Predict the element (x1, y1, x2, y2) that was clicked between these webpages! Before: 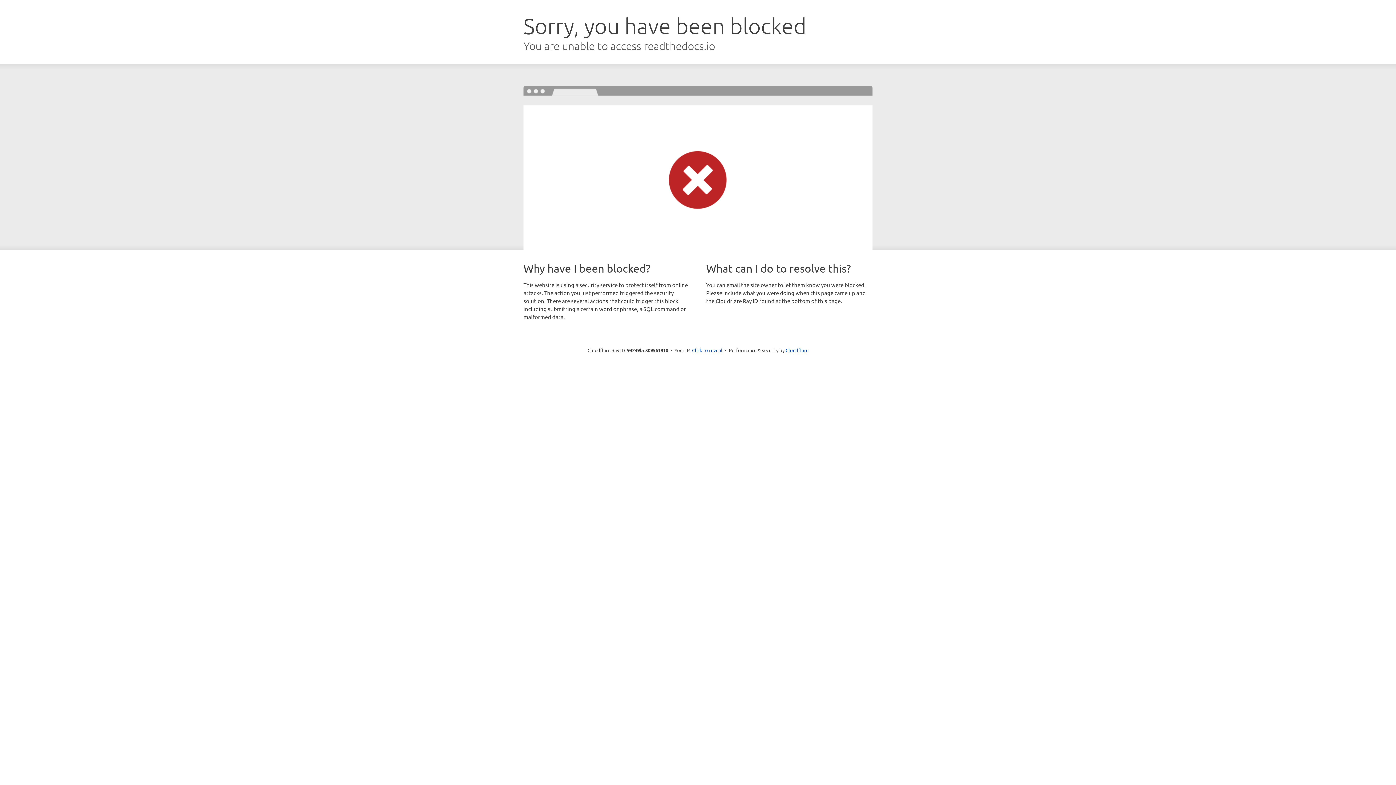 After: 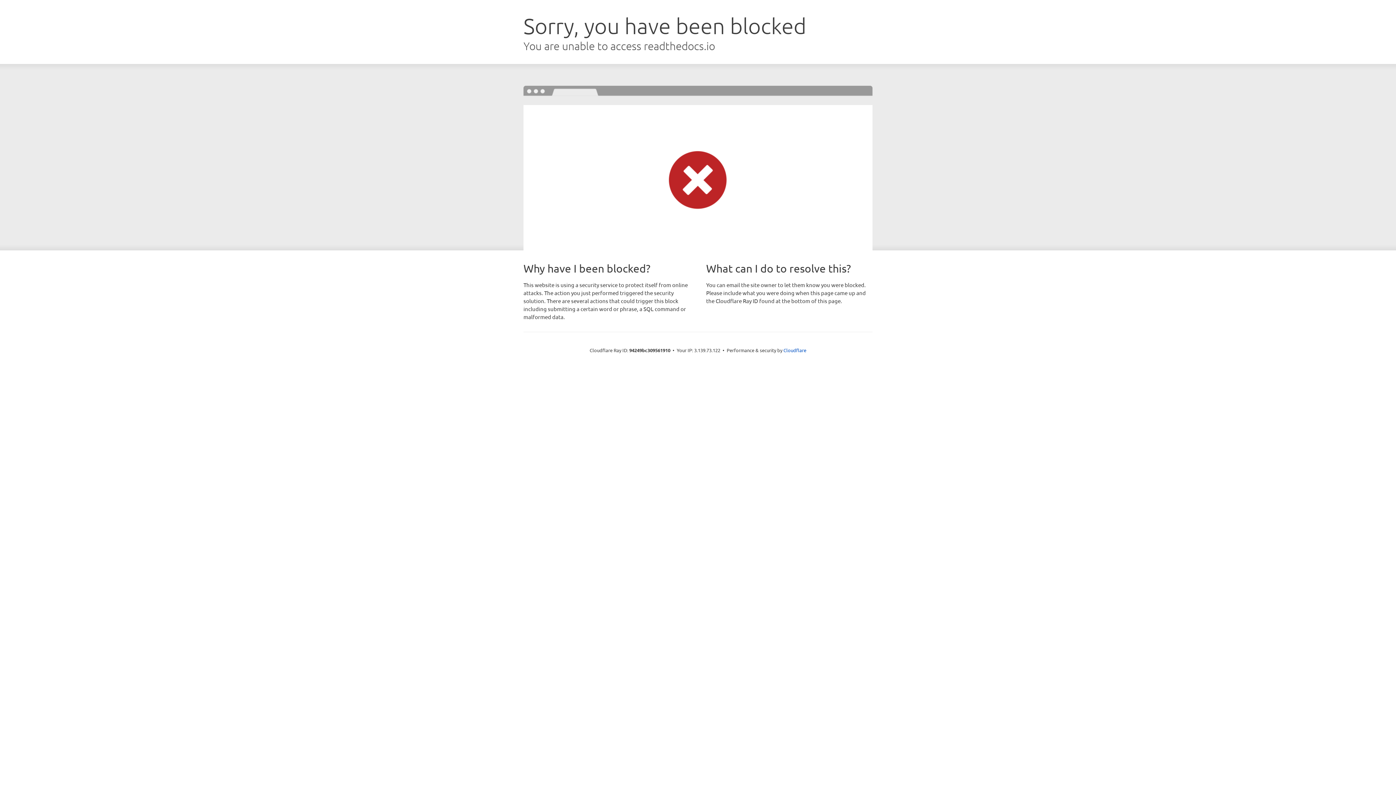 Action: label: Click to reveal bbox: (692, 346, 722, 353)